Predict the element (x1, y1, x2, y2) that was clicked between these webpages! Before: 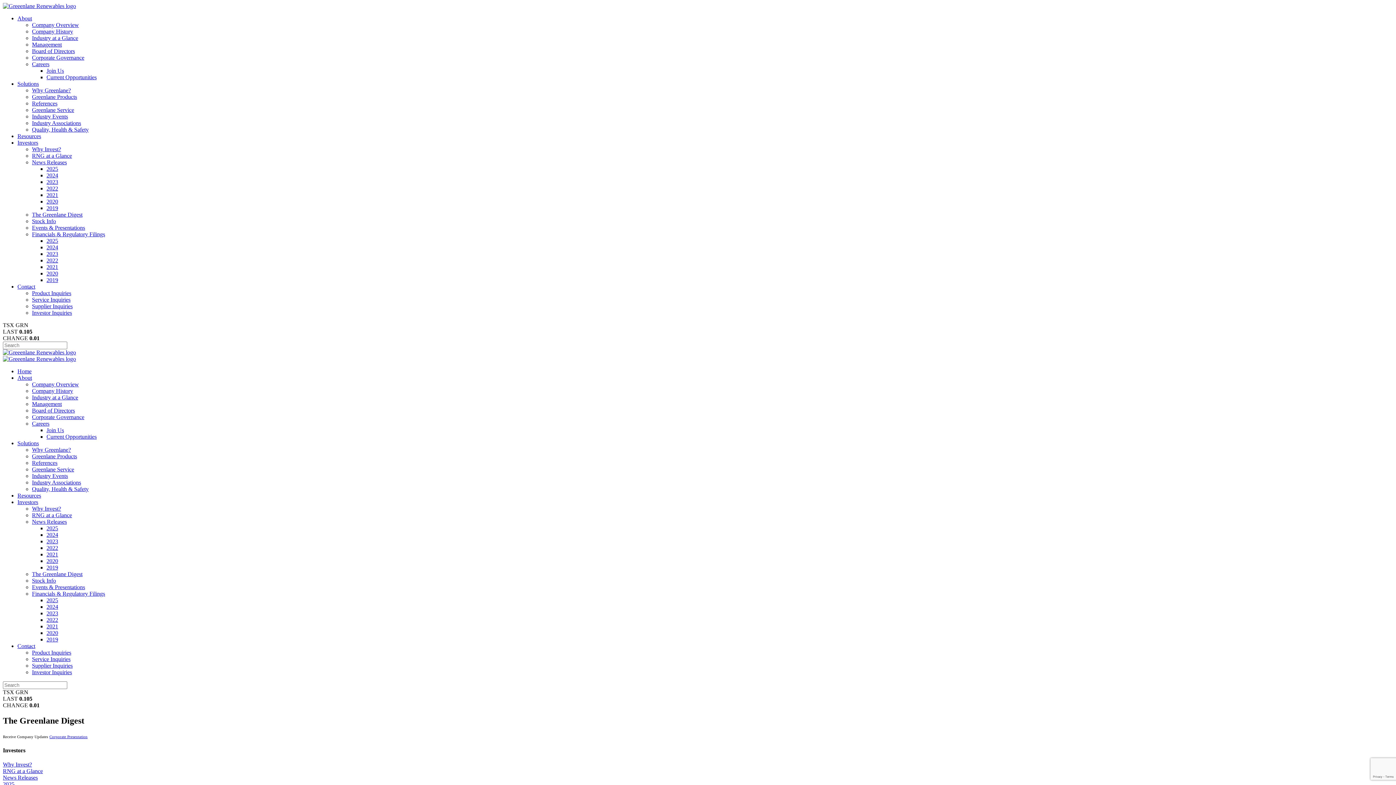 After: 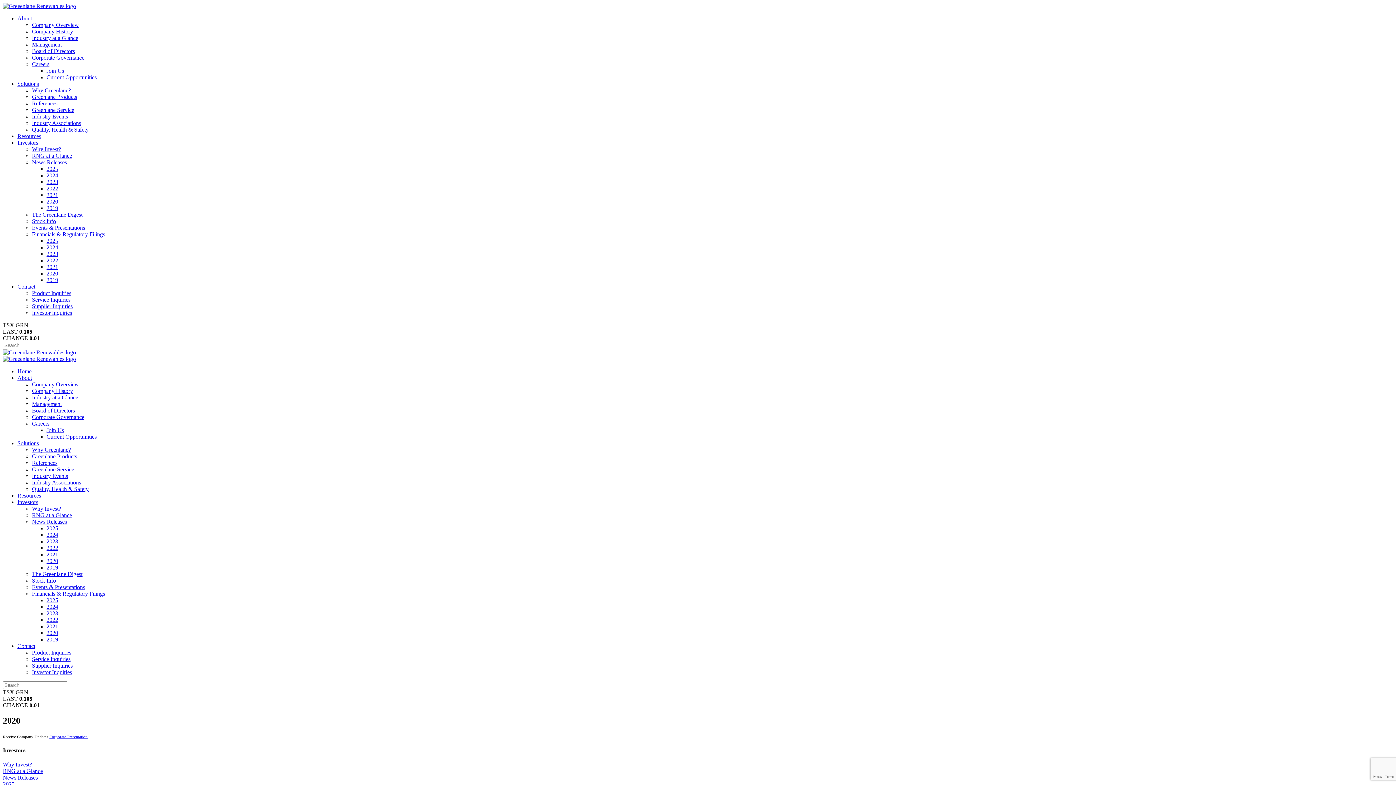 Action: bbox: (46, 198, 58, 204) label: 2020